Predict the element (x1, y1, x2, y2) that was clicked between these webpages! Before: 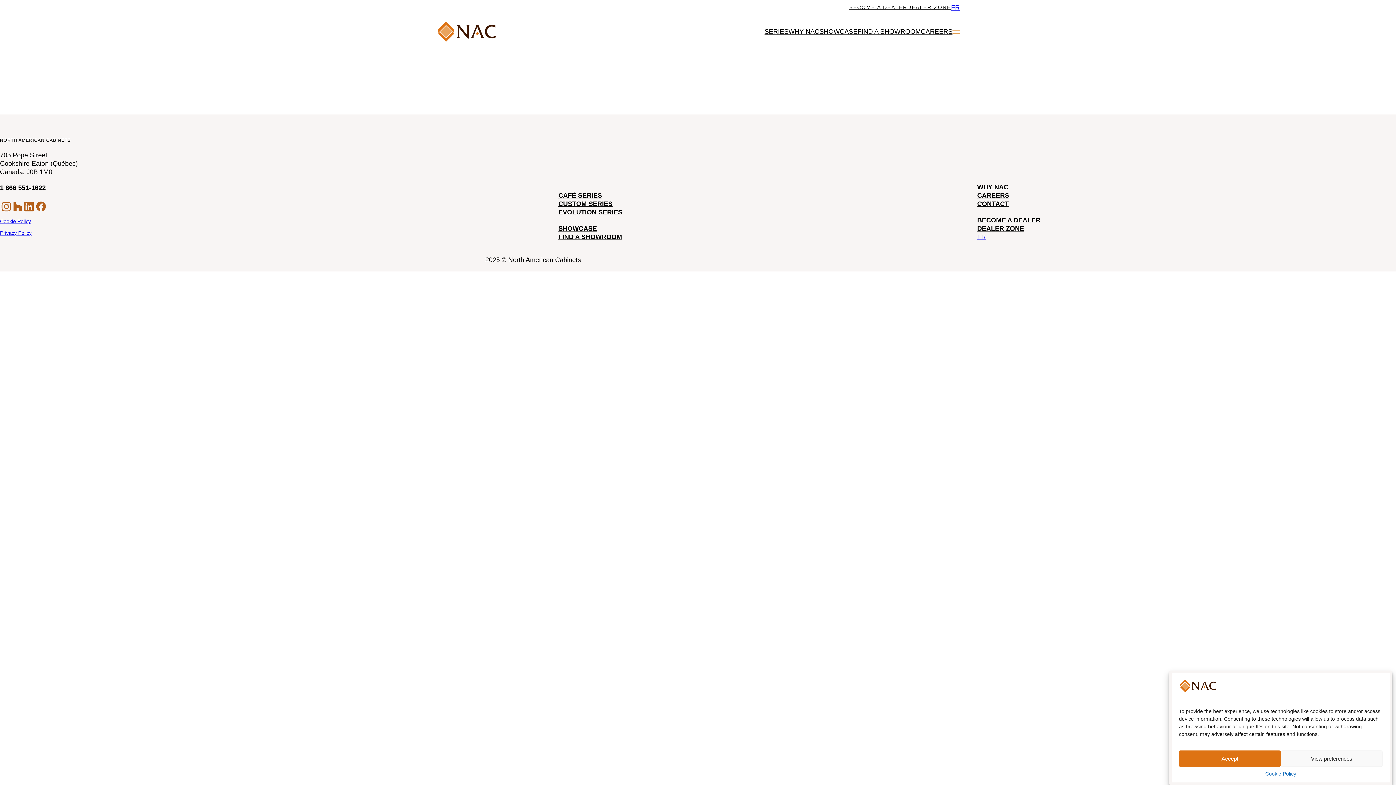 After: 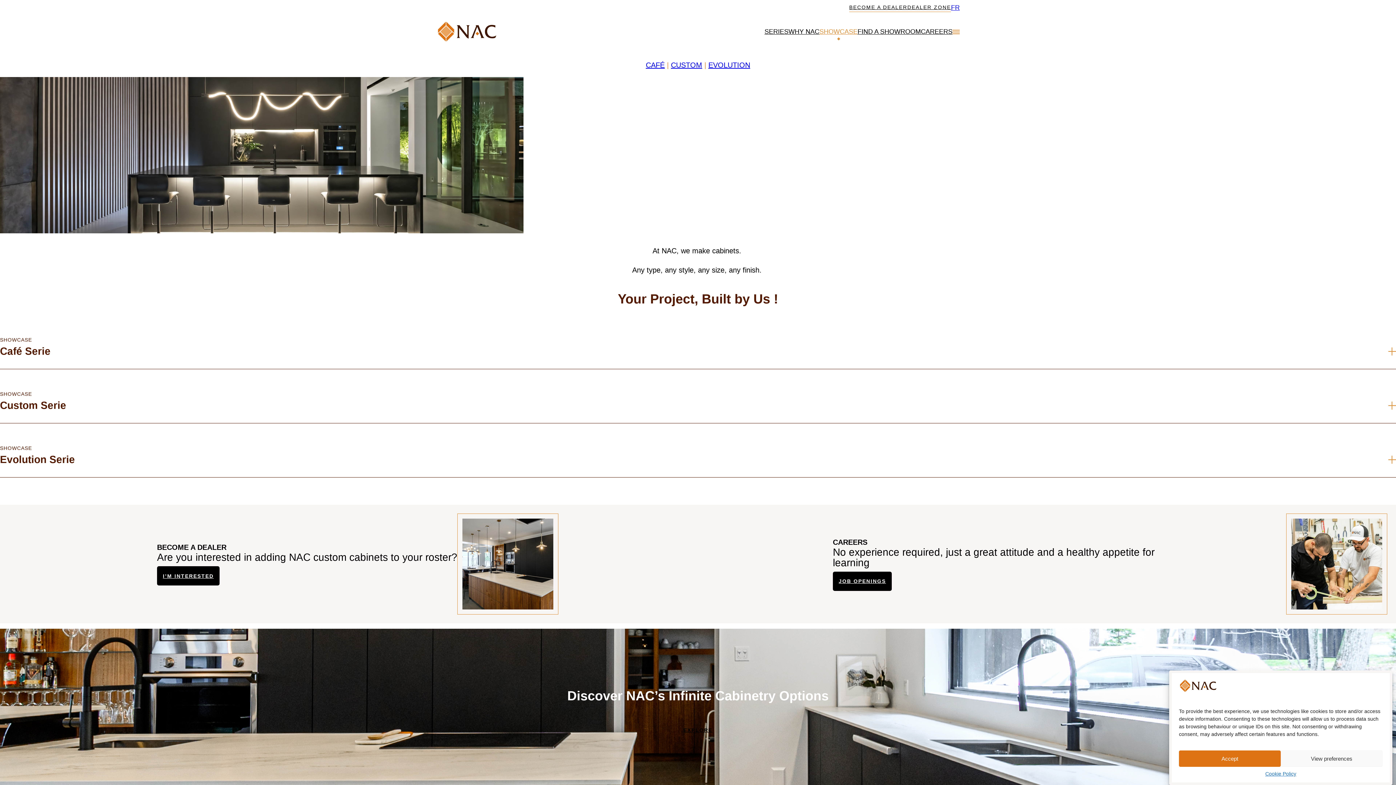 Action: bbox: (558, 224, 597, 233) label: SHOWCASE